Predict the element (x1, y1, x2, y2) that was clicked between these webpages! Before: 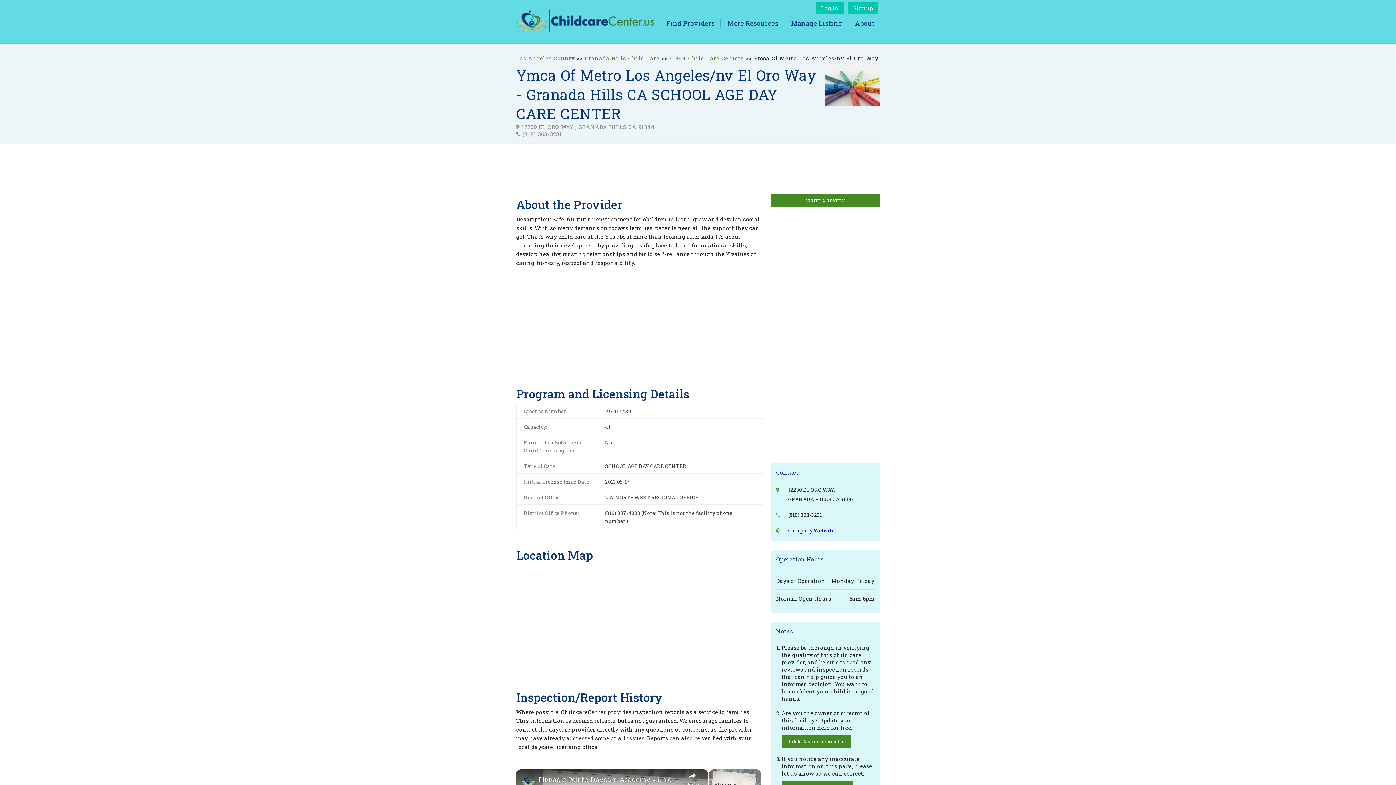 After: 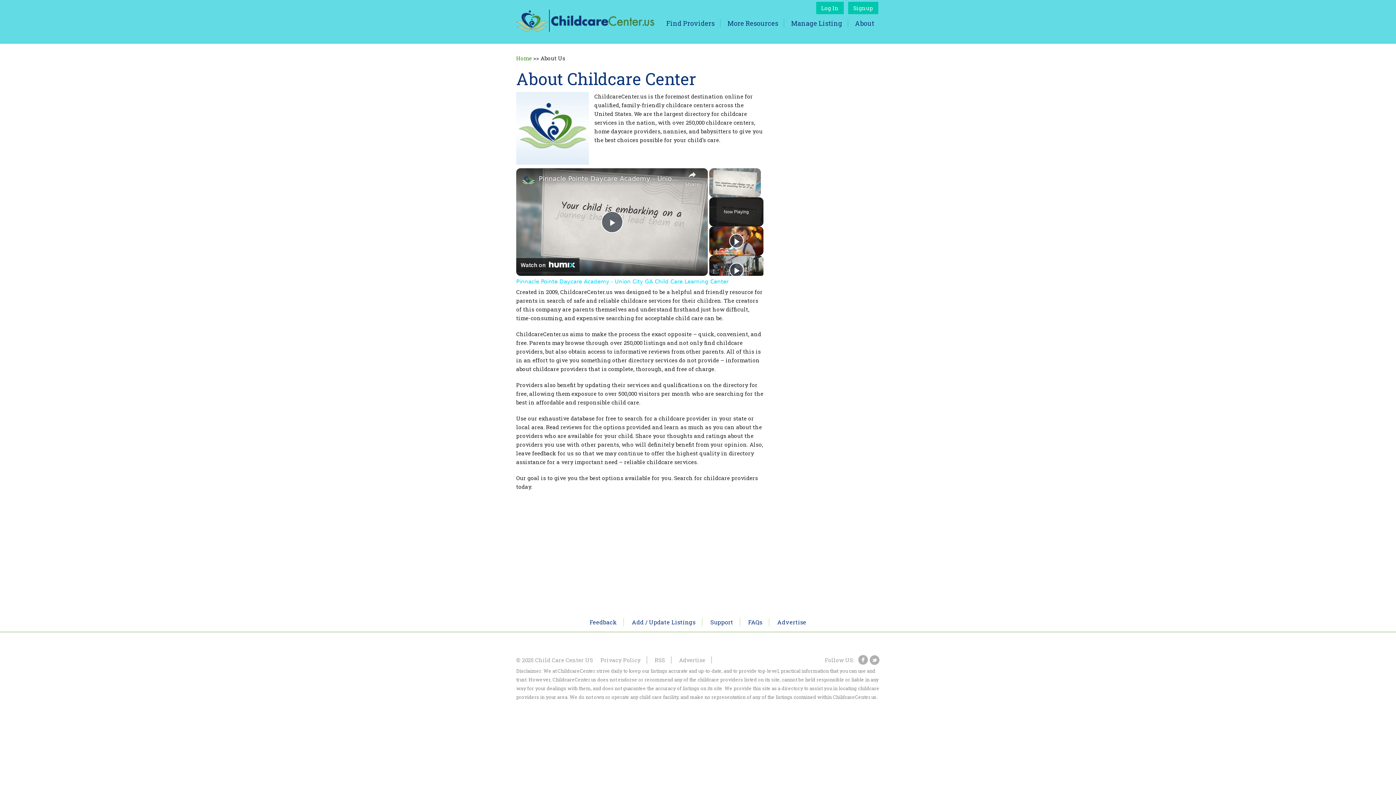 Action: label: About bbox: (855, 18, 874, 27)